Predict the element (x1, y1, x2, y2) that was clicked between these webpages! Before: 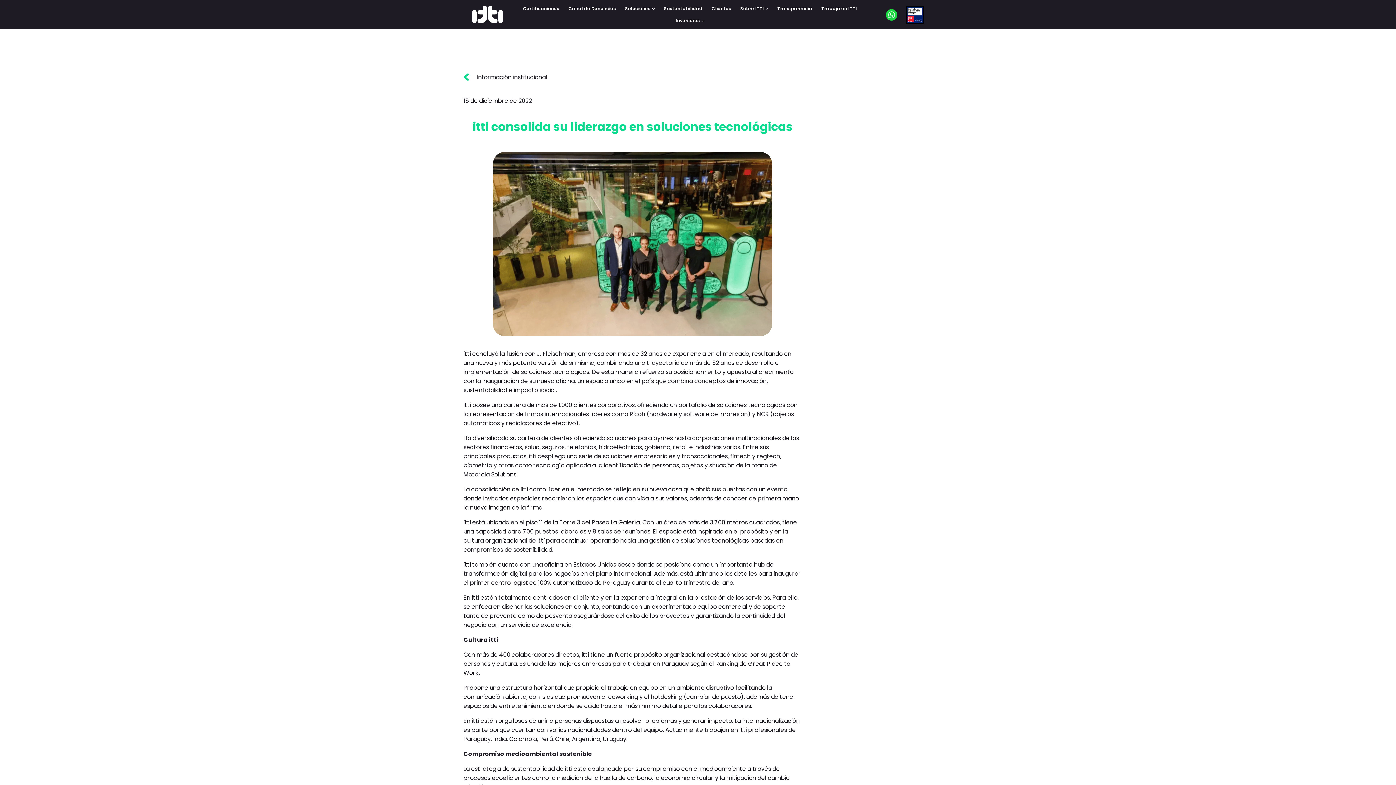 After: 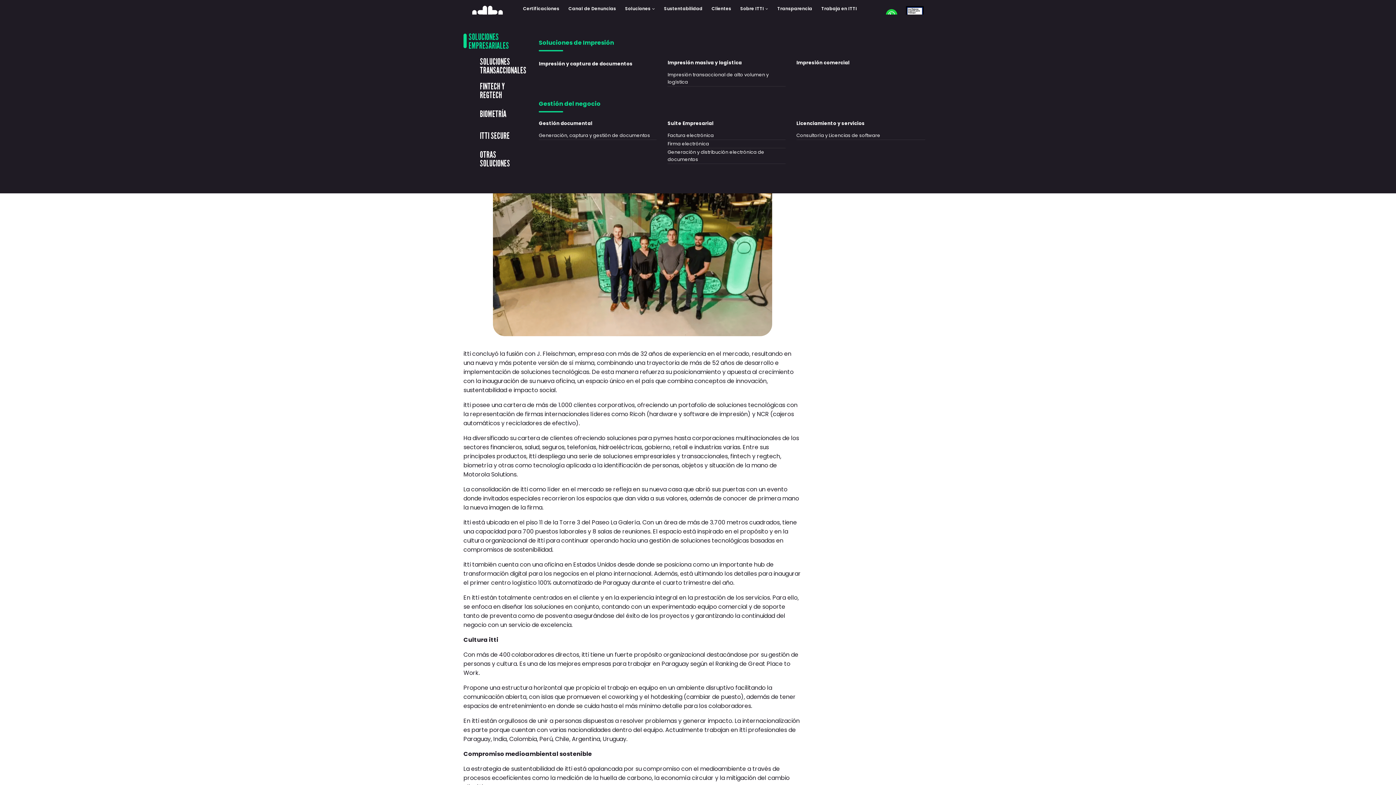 Action: bbox: (620, 2, 659, 14) label: Soluciones